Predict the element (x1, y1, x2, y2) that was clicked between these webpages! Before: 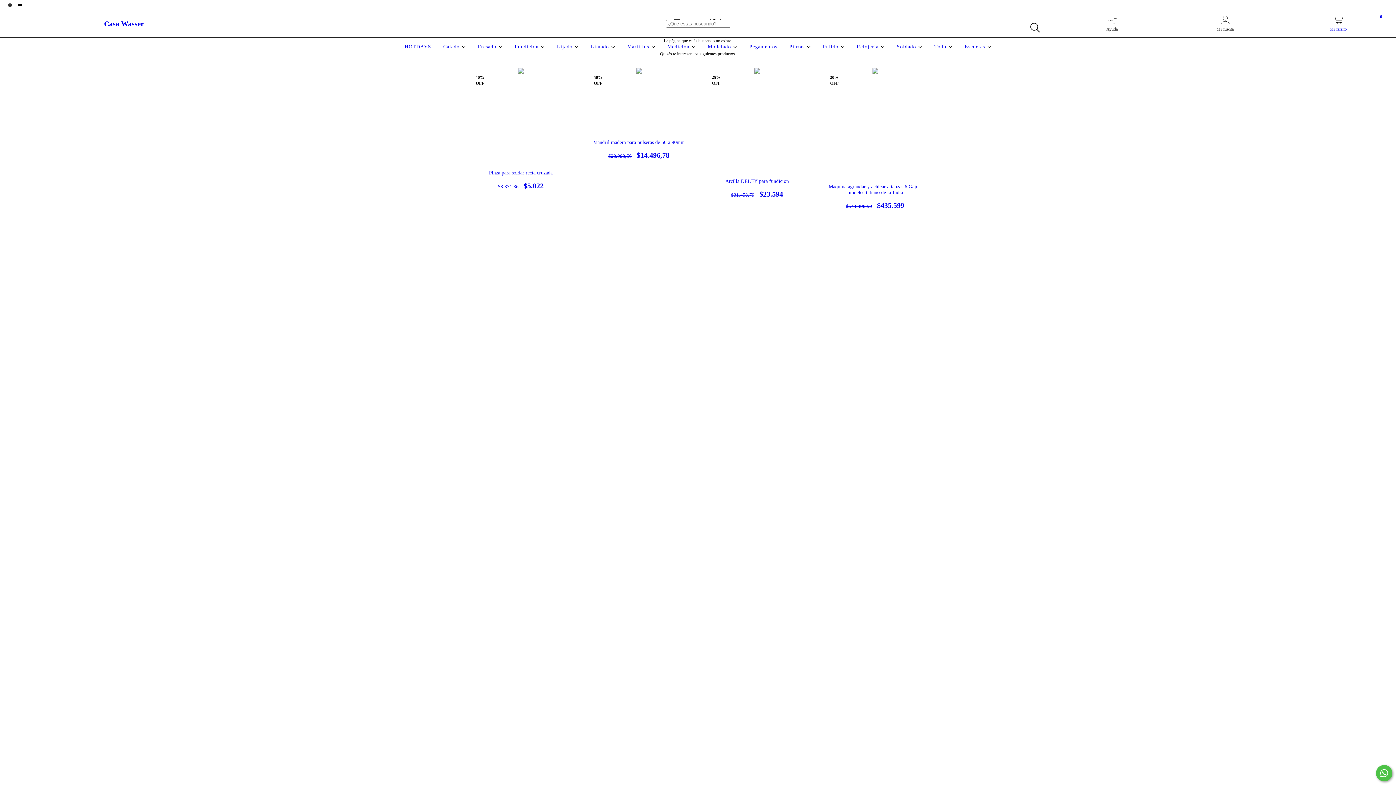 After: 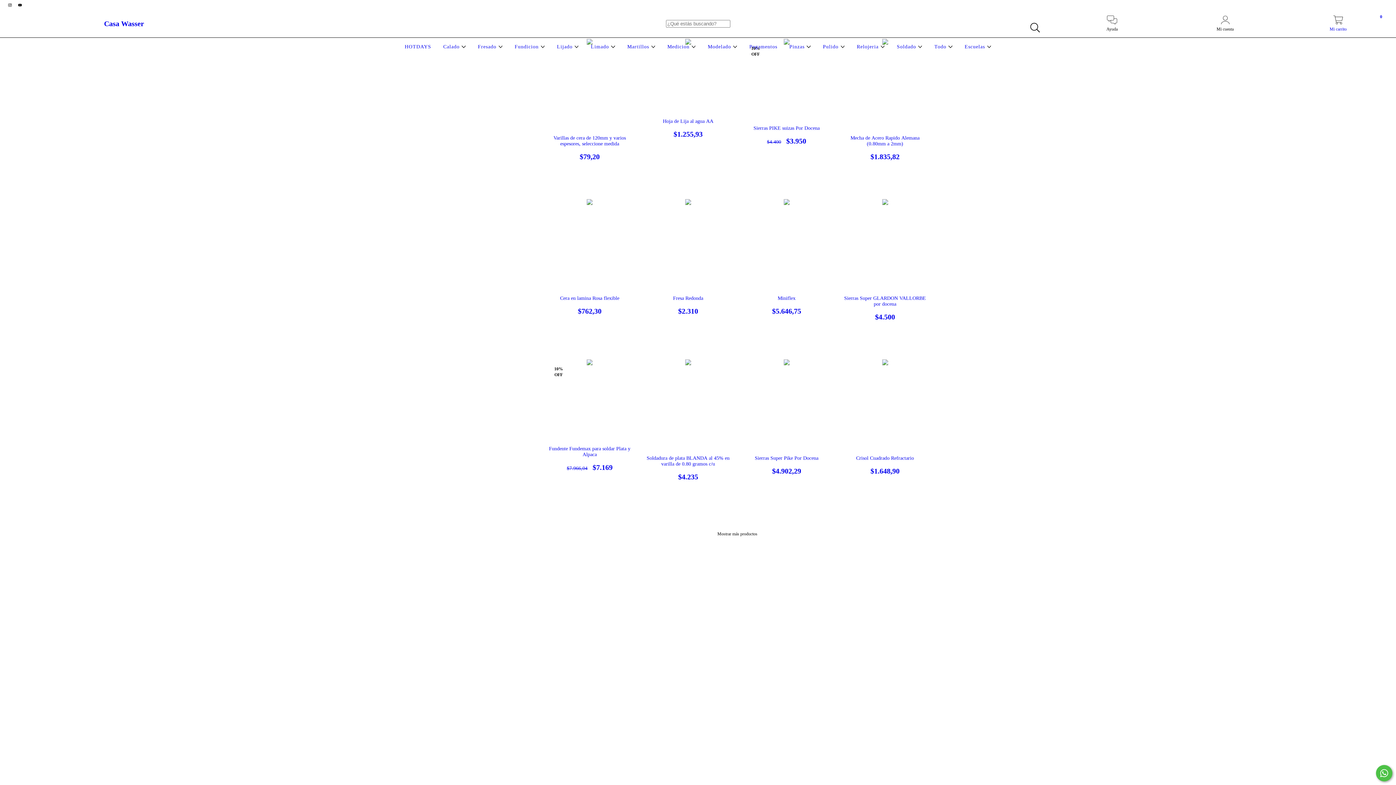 Action: bbox: (932, 44, 954, 49) label: Todo 